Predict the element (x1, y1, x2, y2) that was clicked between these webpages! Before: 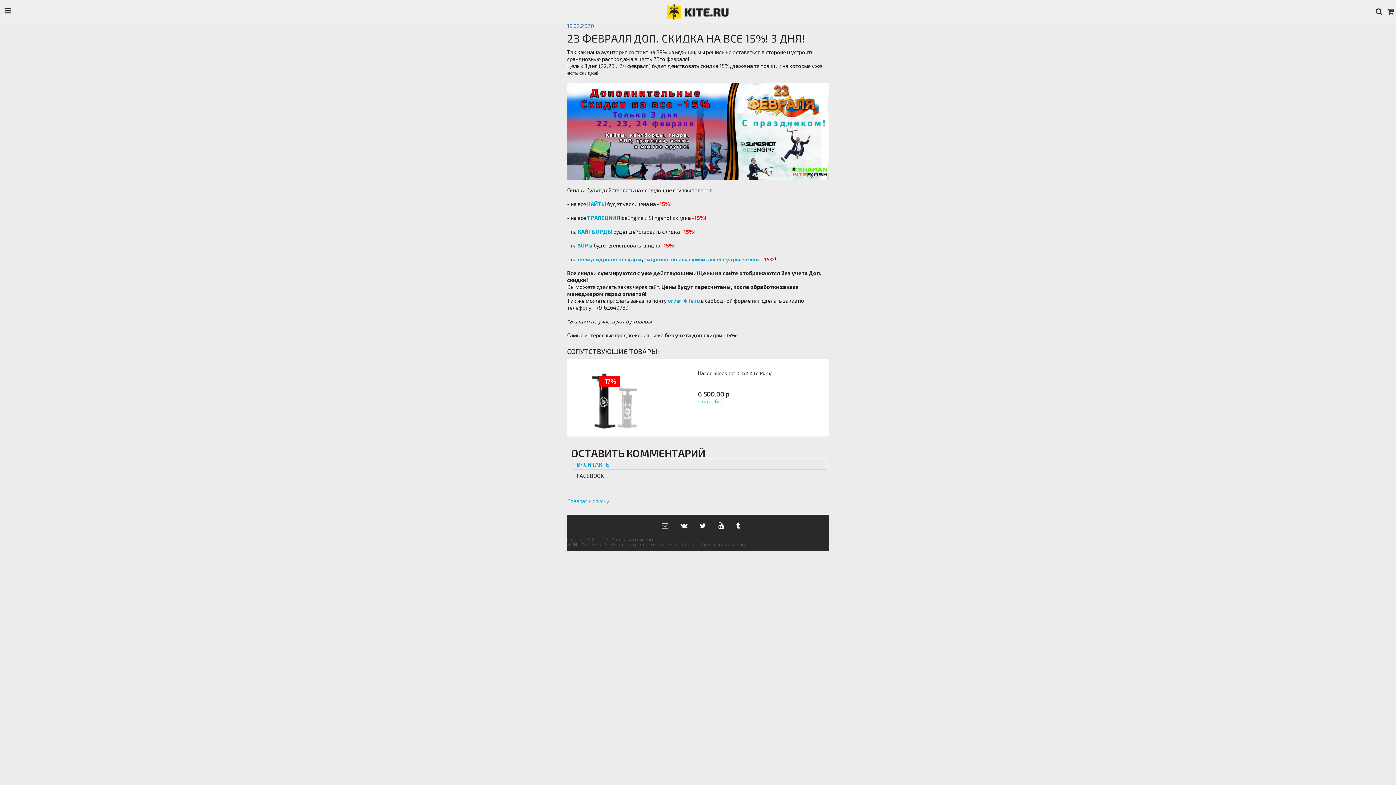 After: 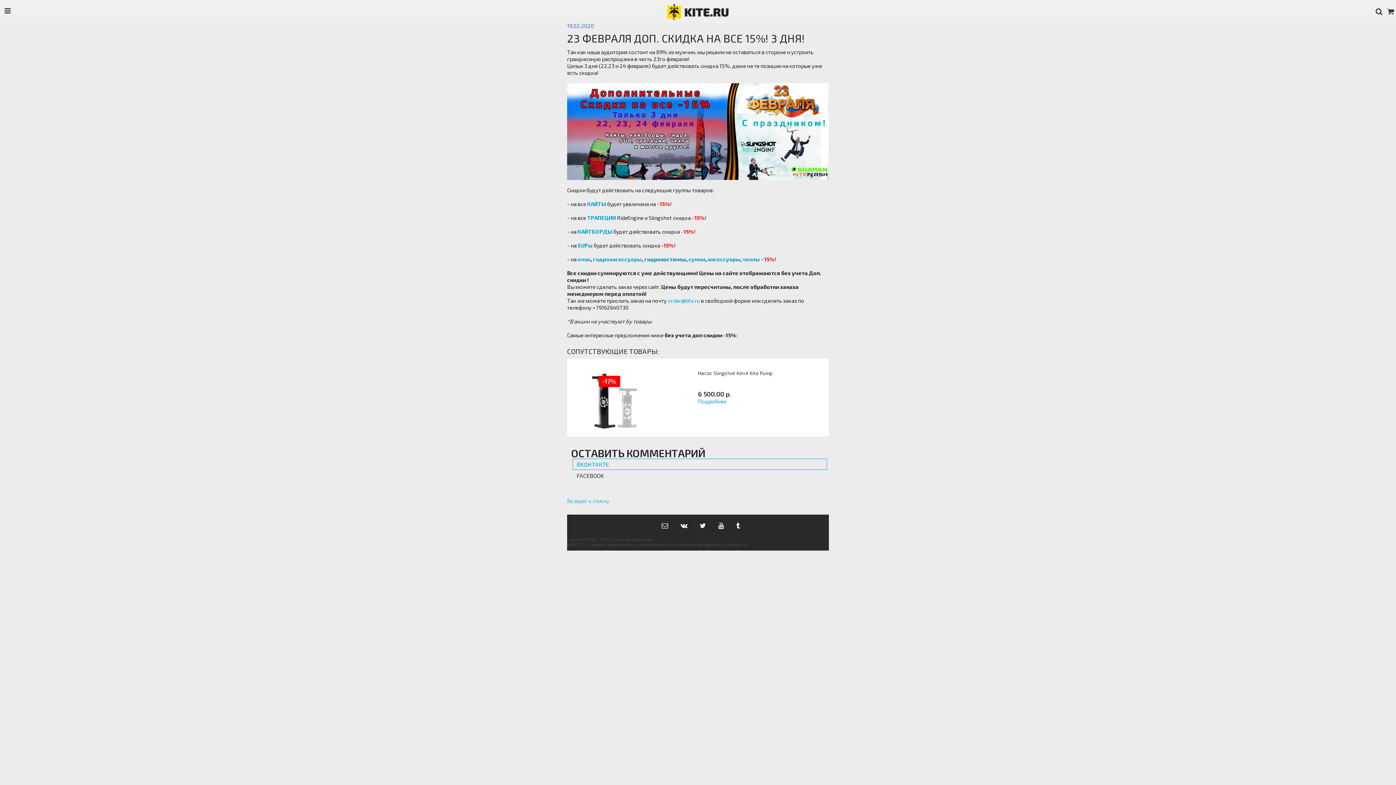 Action: bbox: (644, 255, 686, 262) label: гидрокостюмы